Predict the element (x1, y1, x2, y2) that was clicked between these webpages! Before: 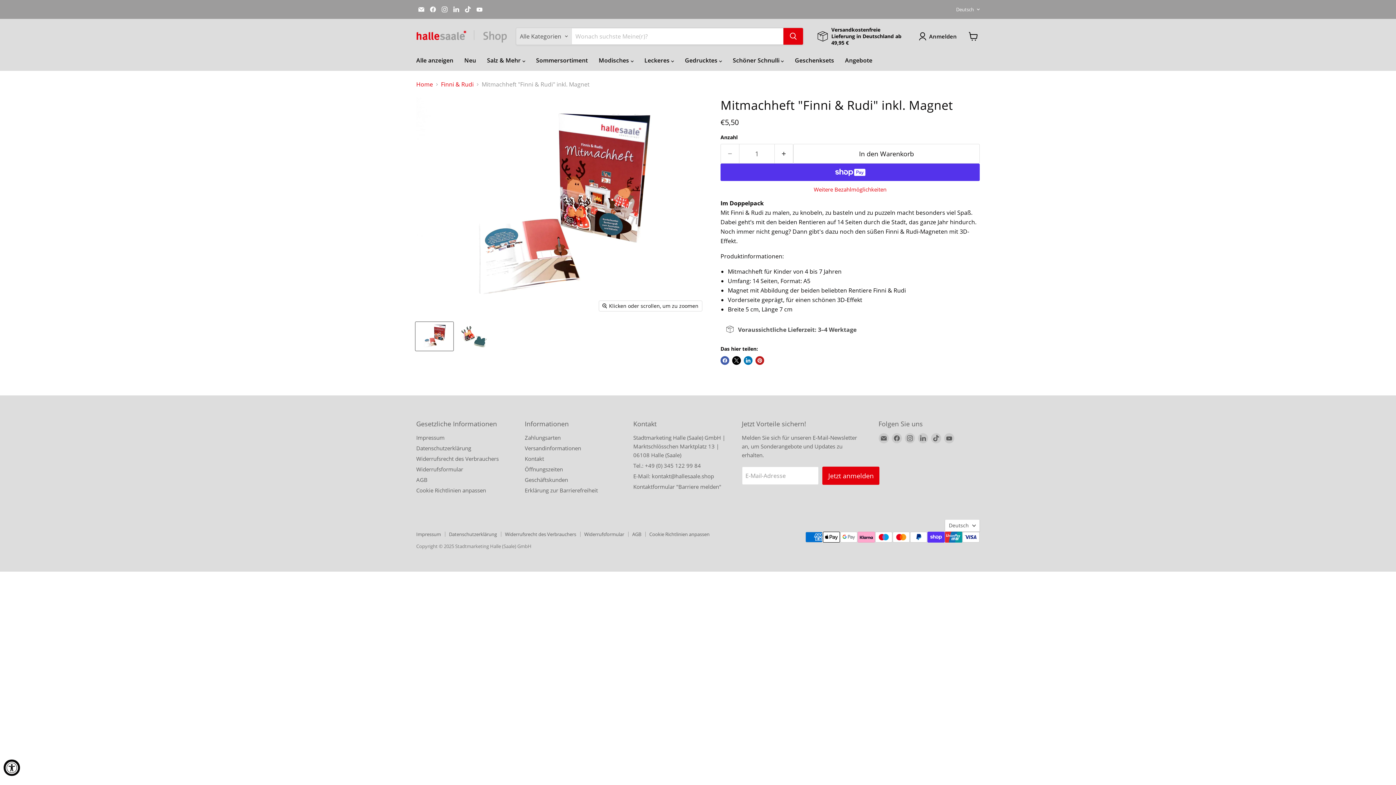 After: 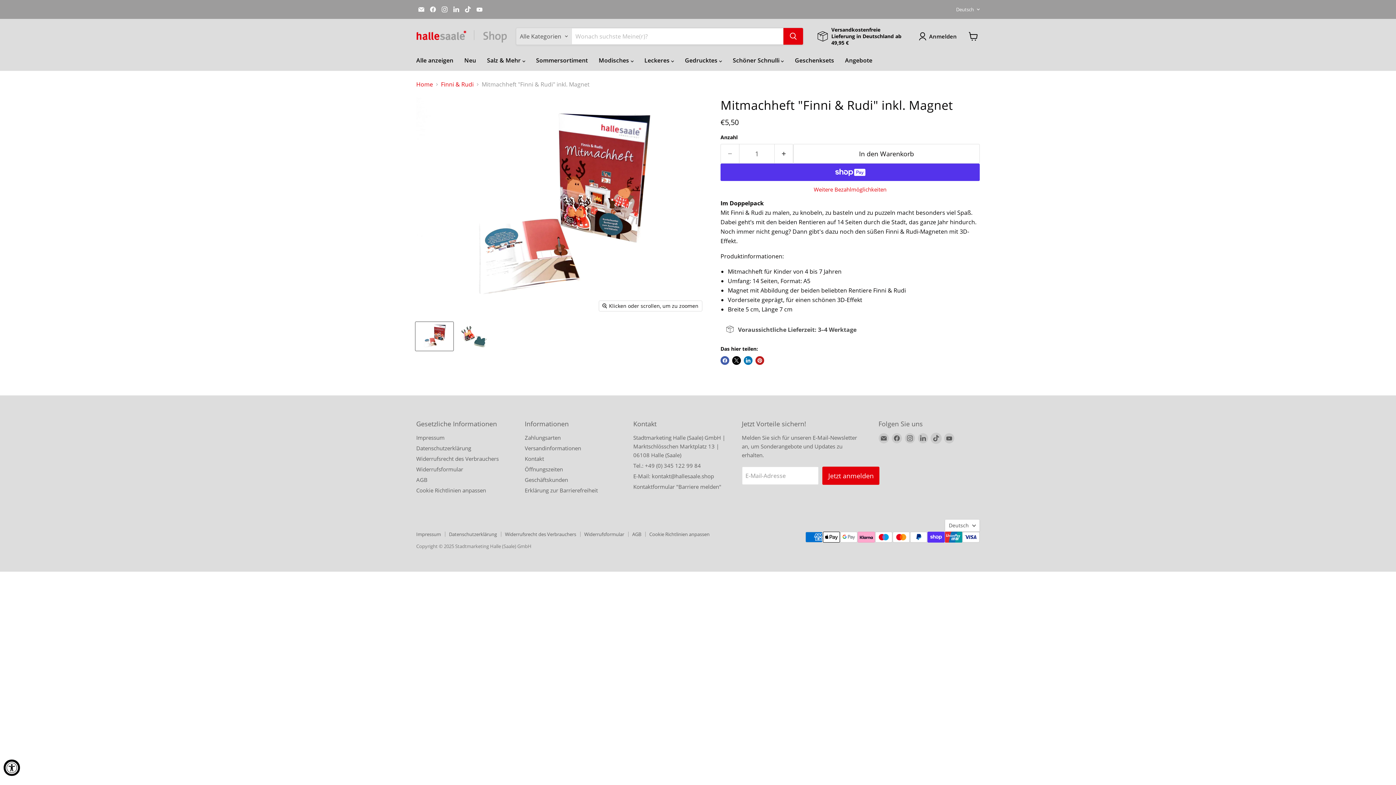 Action: label: Finden Sie uns auf TikTok bbox: (931, 433, 941, 443)